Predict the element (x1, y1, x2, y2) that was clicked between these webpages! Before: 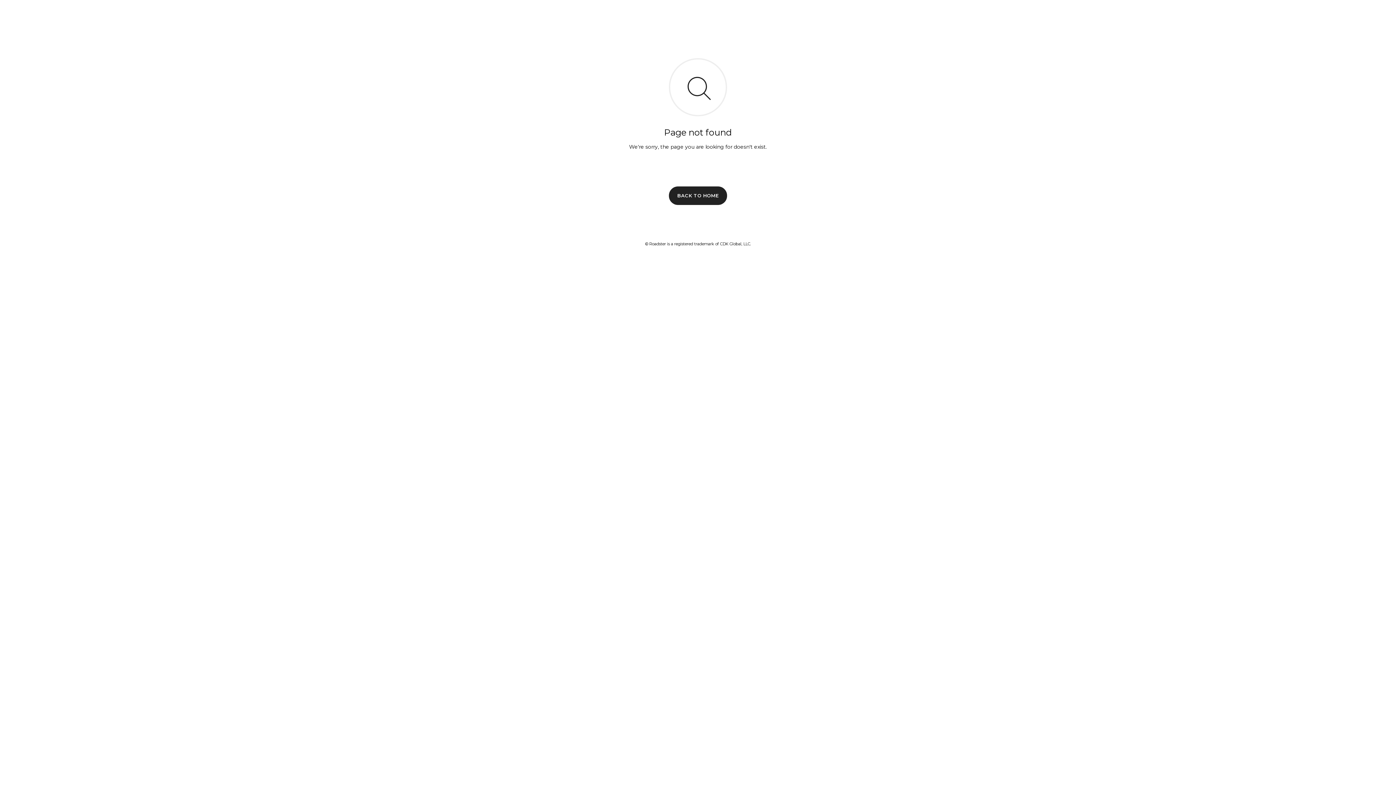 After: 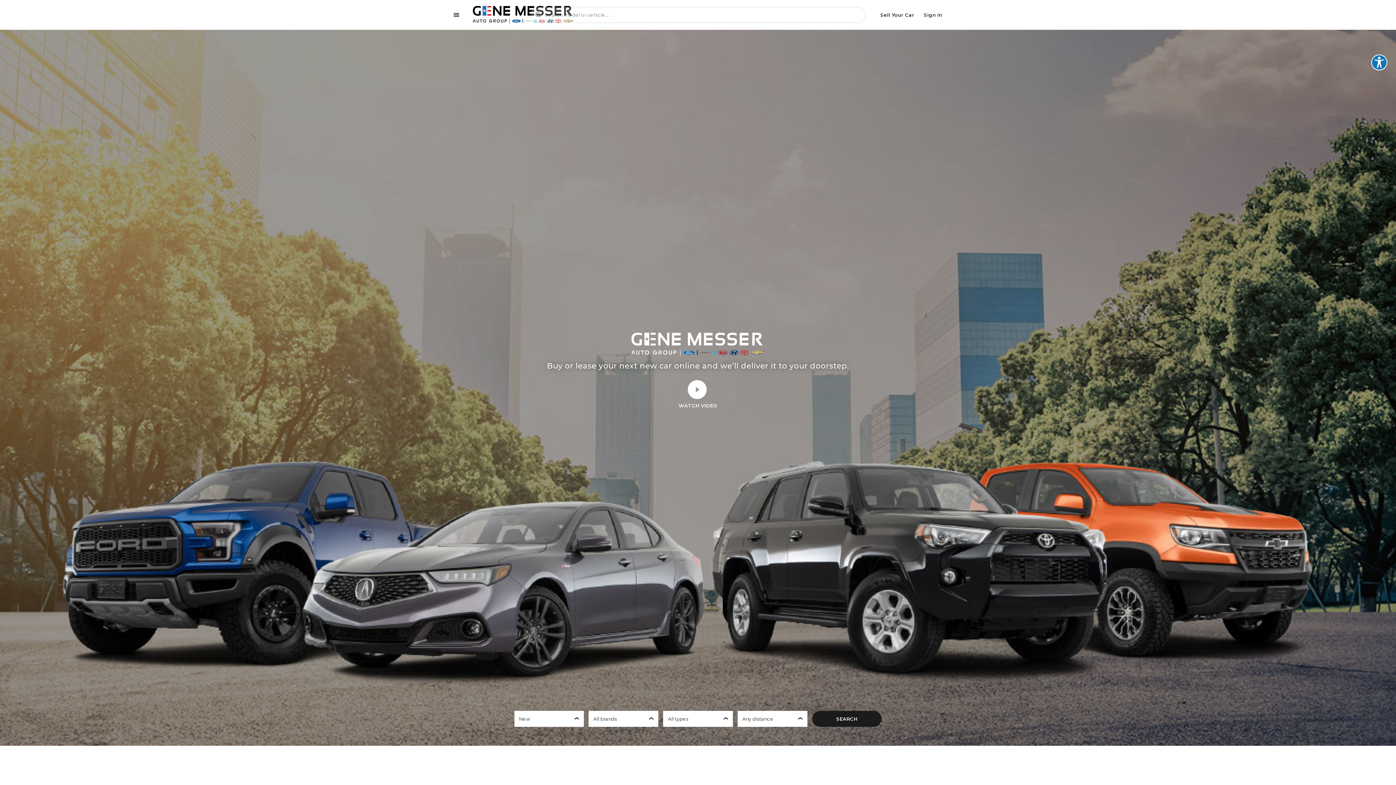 Action: bbox: (669, 186, 727, 204) label: BACK TO HOME